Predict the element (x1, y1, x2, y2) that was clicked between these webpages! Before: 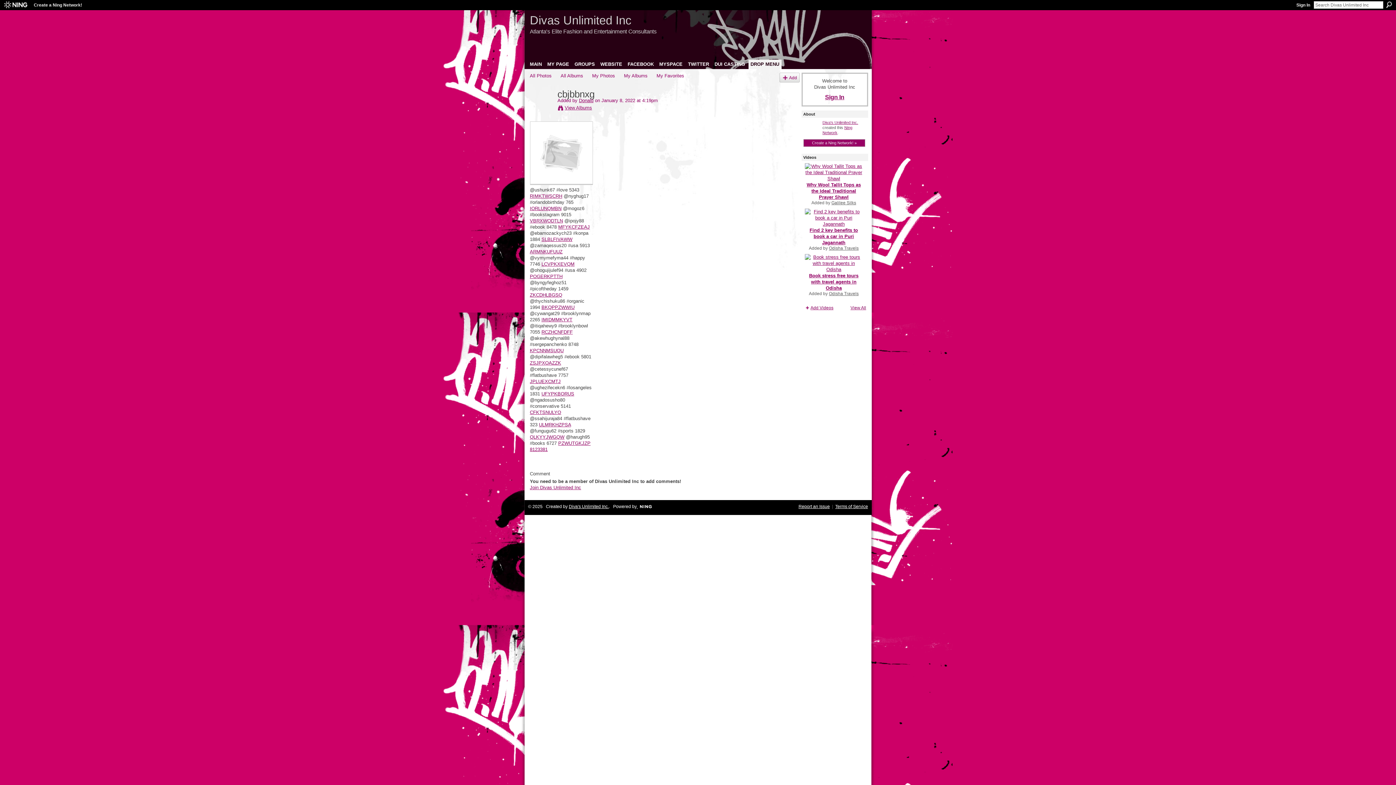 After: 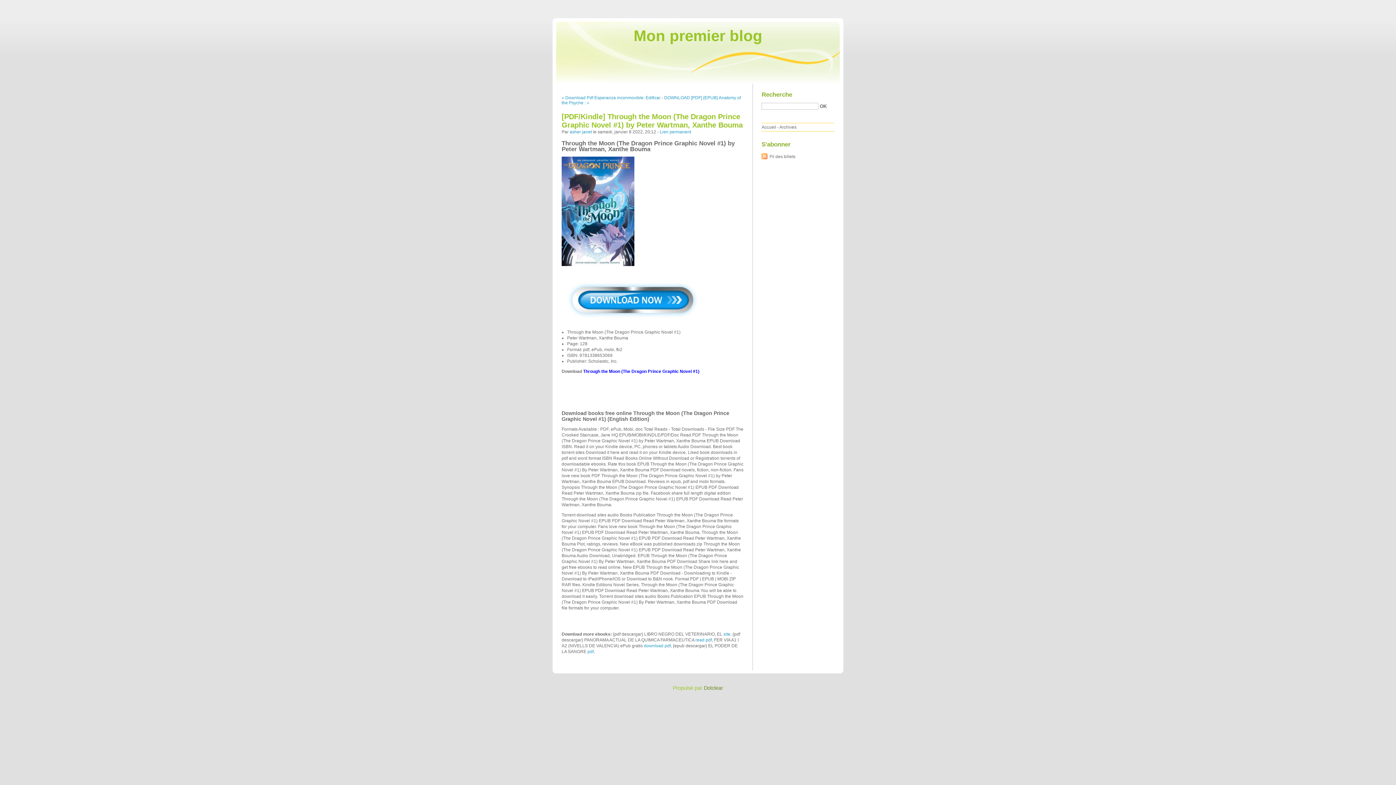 Action: bbox: (530, 205, 561, 211) label: IORLUNQMBN